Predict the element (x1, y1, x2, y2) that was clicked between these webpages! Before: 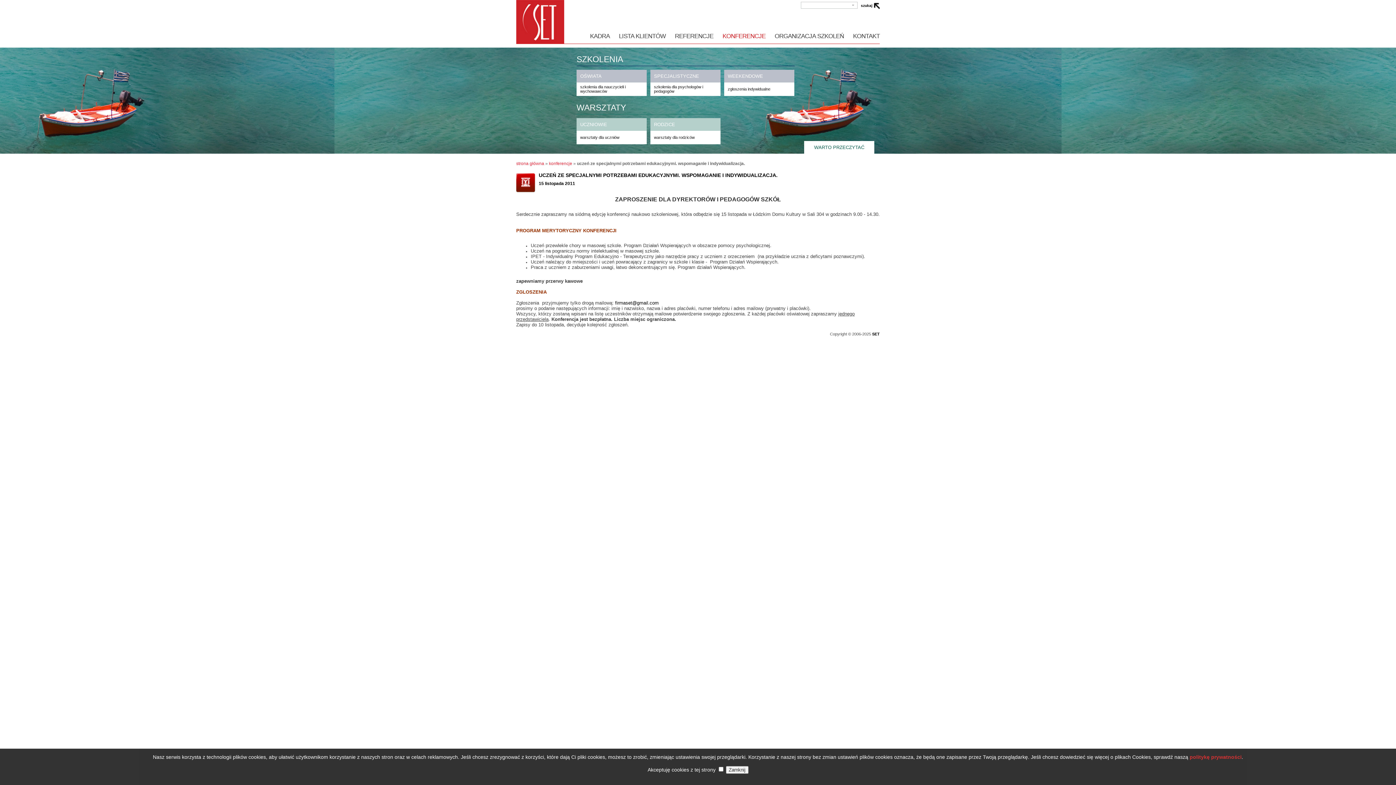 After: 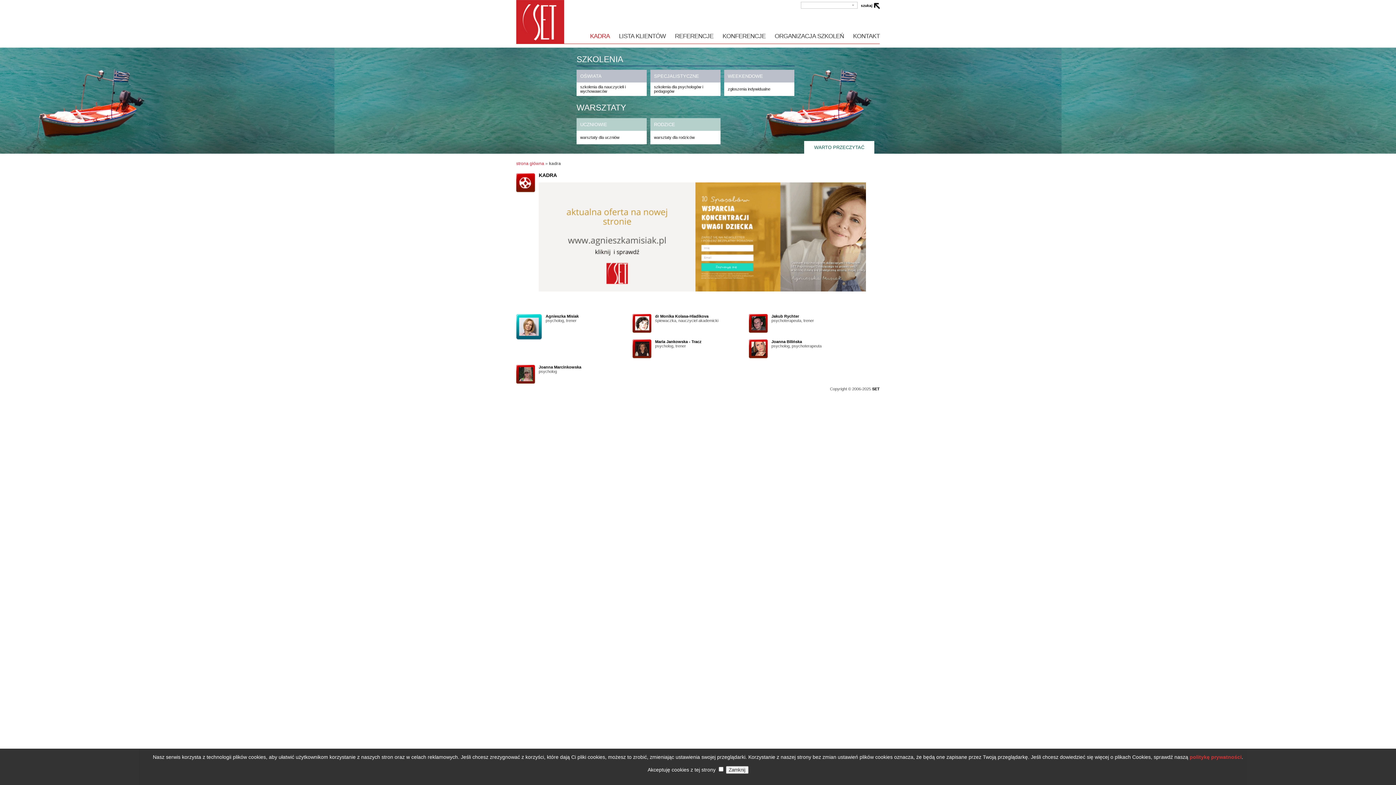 Action: label: KADRA bbox: (581, 31, 610, 40)